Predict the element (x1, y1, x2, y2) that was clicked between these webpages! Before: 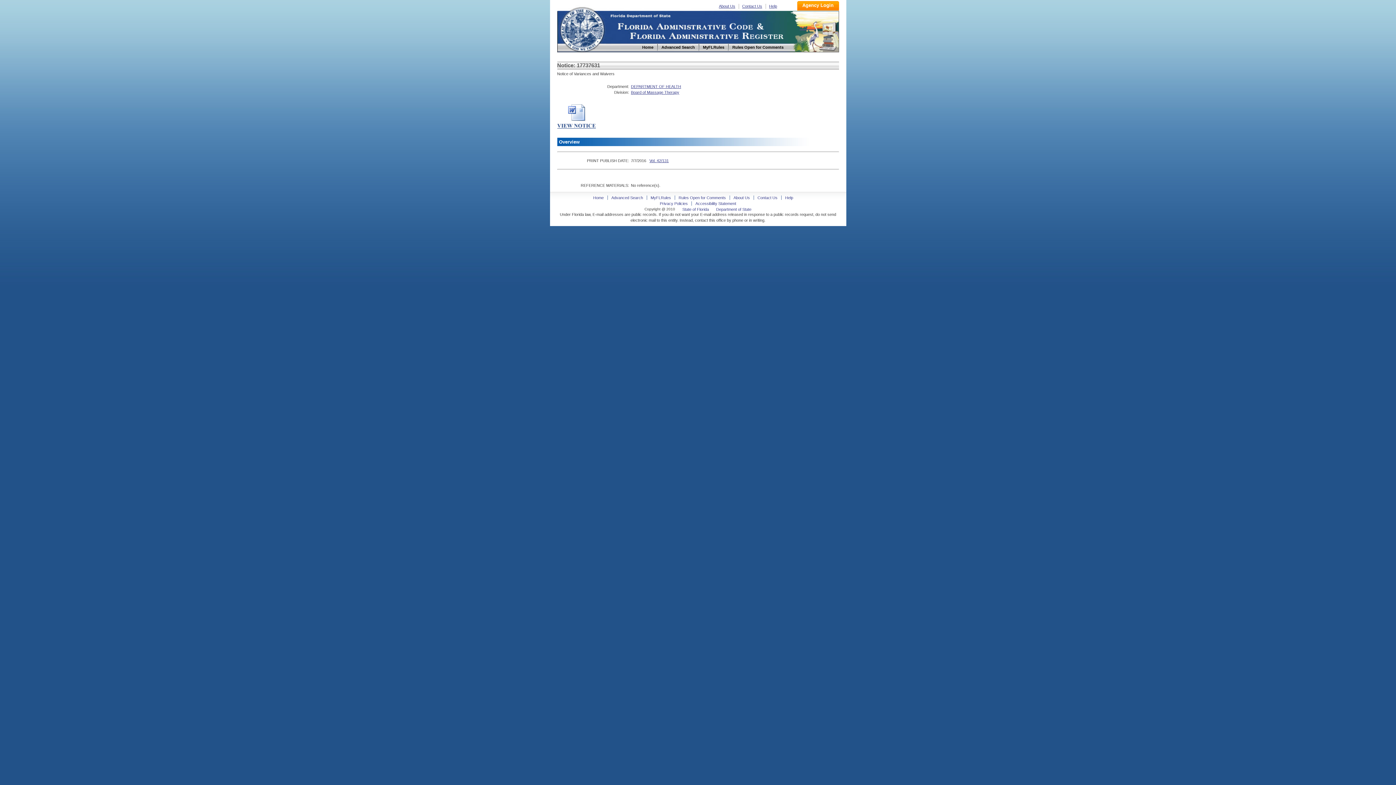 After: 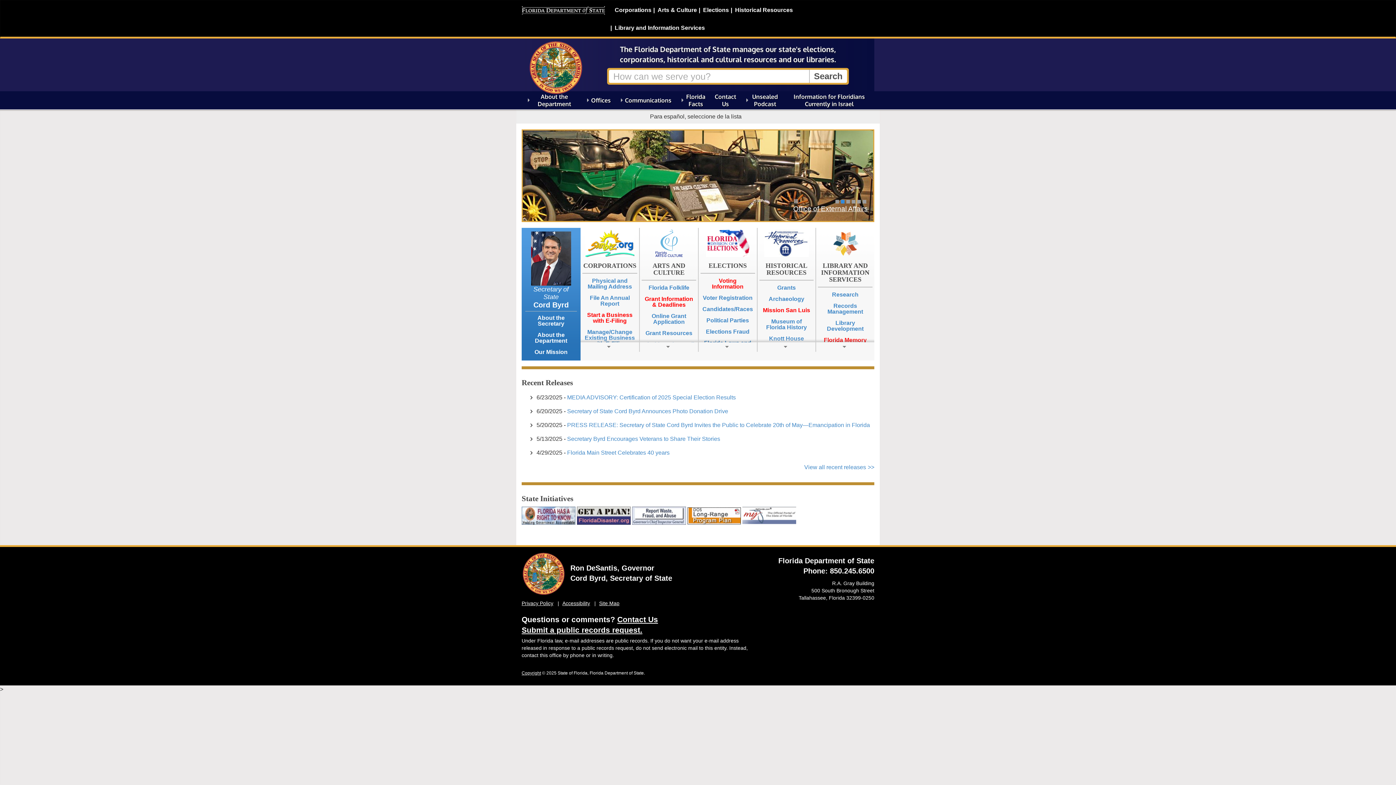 Action: bbox: (716, 207, 751, 211) label: Department of State